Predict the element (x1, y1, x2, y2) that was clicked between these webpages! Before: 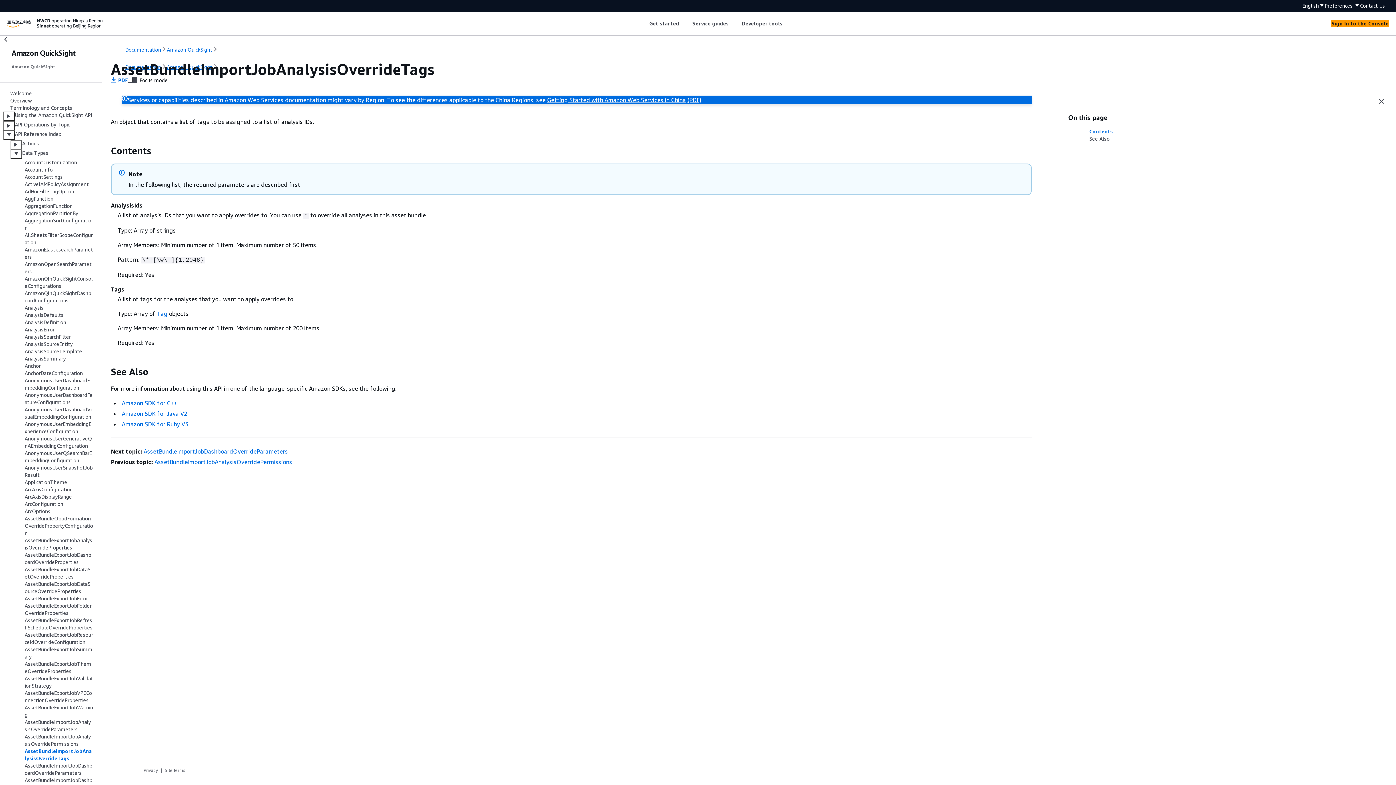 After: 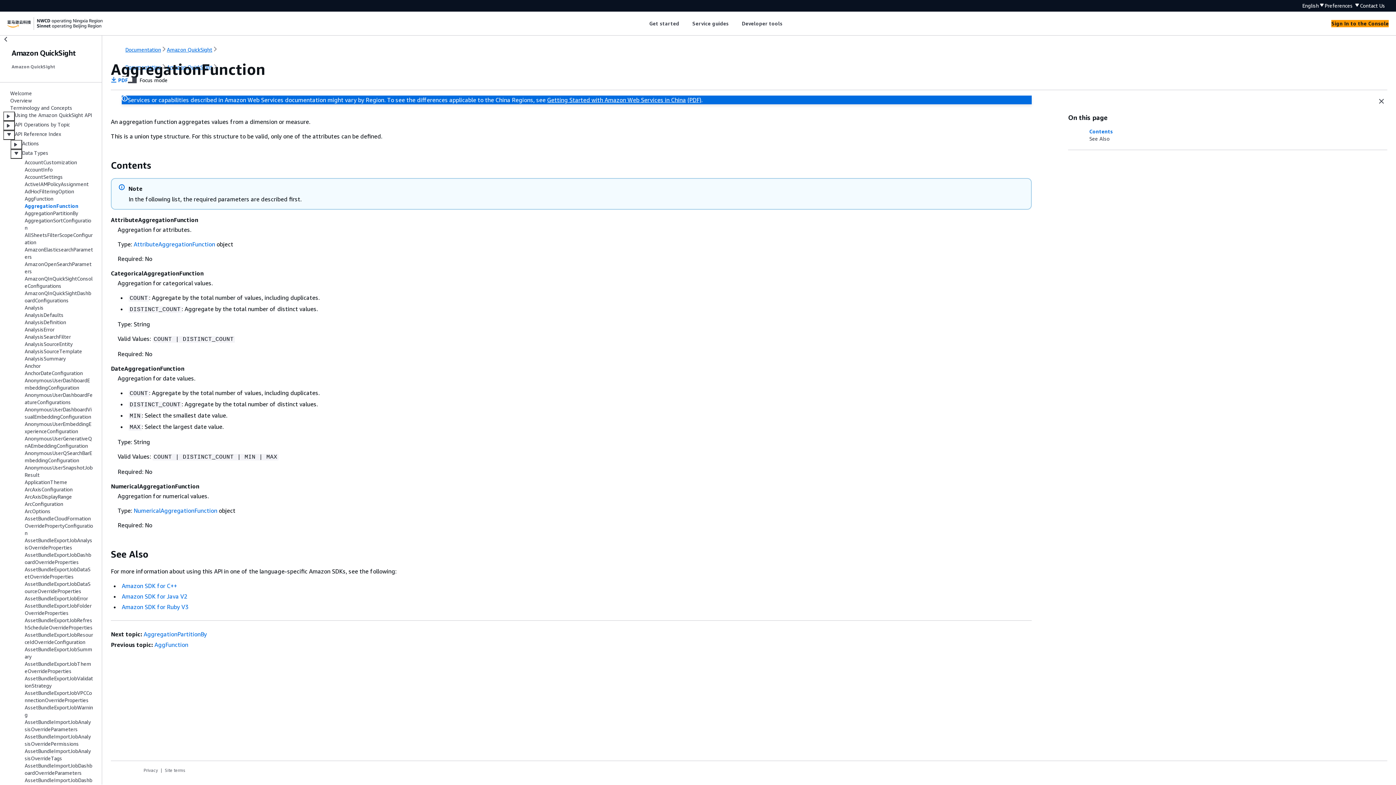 Action: label: AggregationFunction bbox: (24, 202, 72, 209)